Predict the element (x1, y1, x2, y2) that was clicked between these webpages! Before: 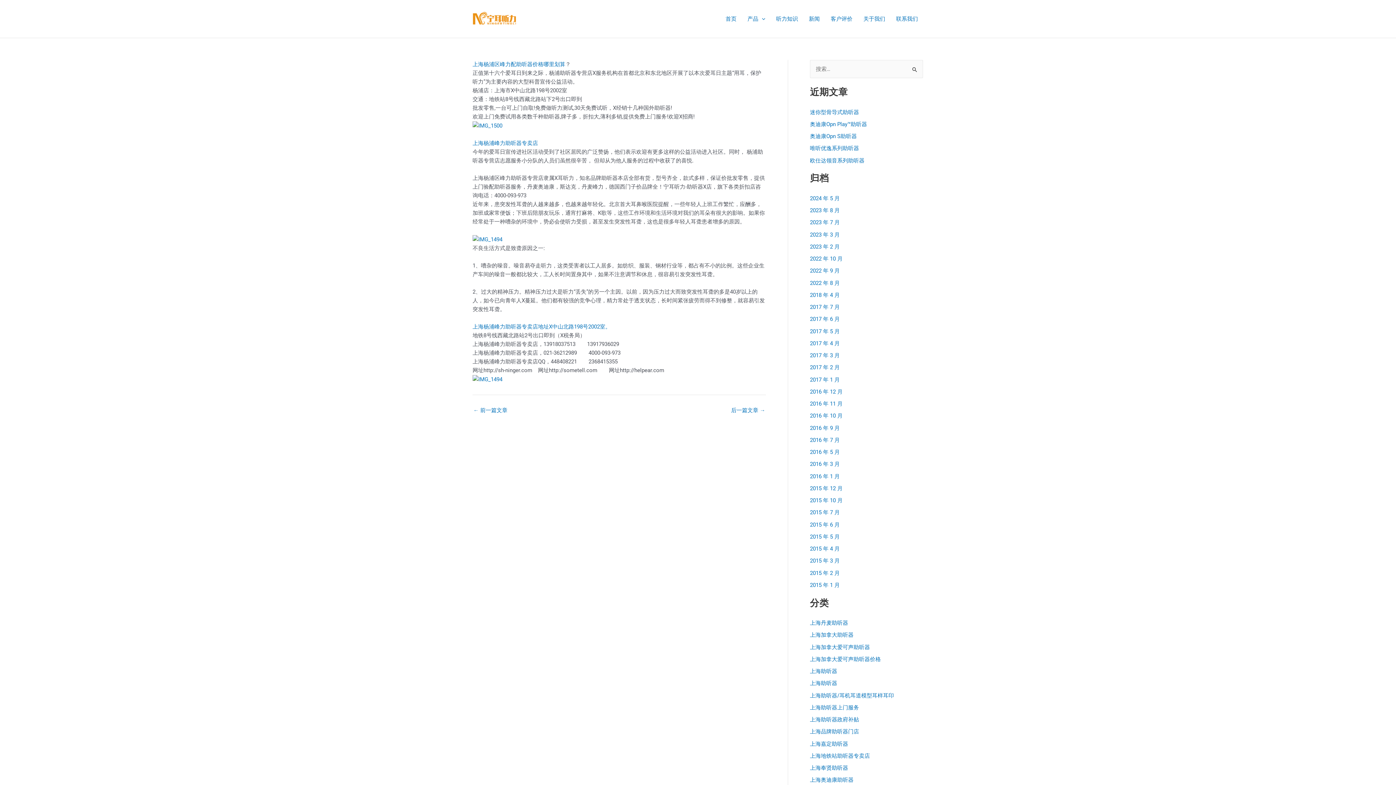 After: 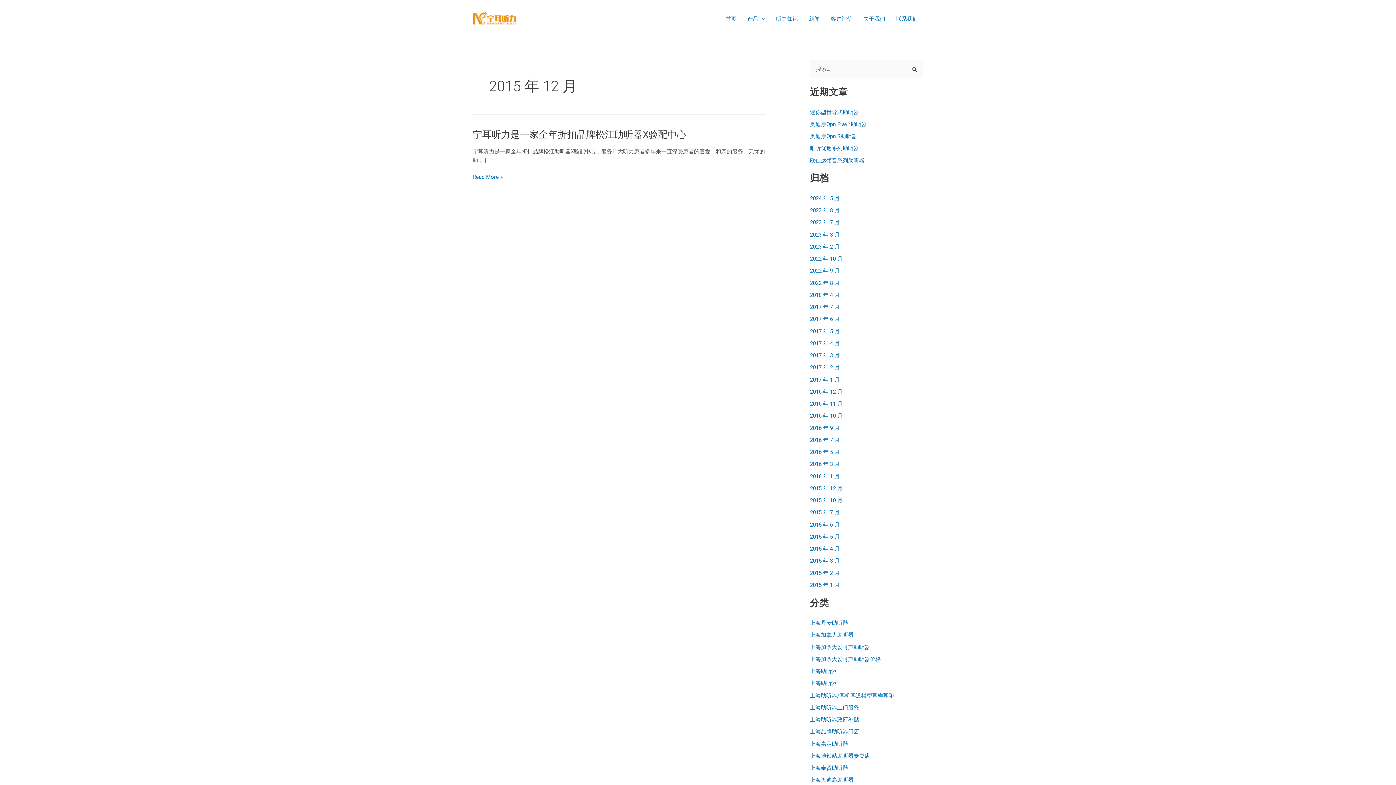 Action: bbox: (810, 485, 842, 491) label: 2015 年 12 月